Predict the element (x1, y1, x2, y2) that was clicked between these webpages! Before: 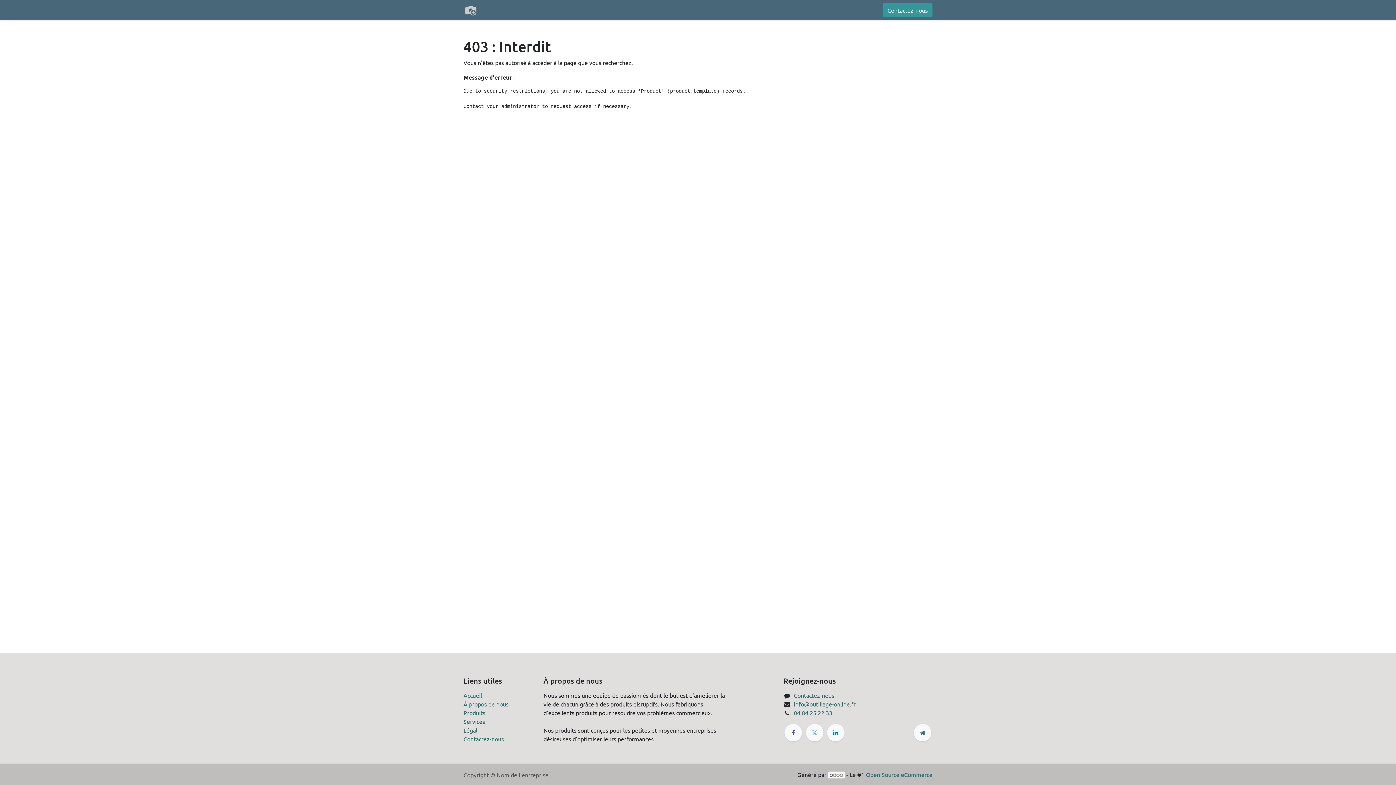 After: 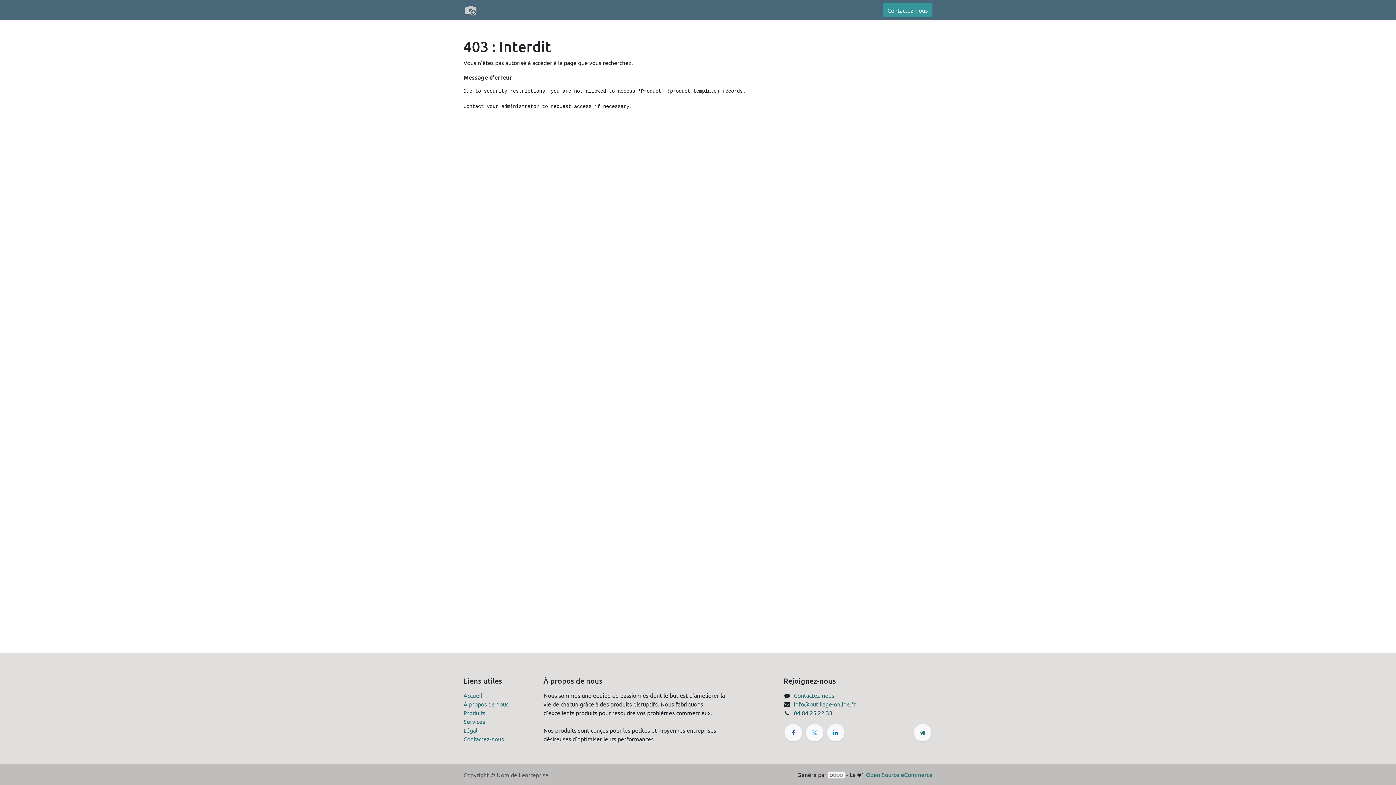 Action: bbox: (794, 709, 832, 716) label: 04.84.25.22.33